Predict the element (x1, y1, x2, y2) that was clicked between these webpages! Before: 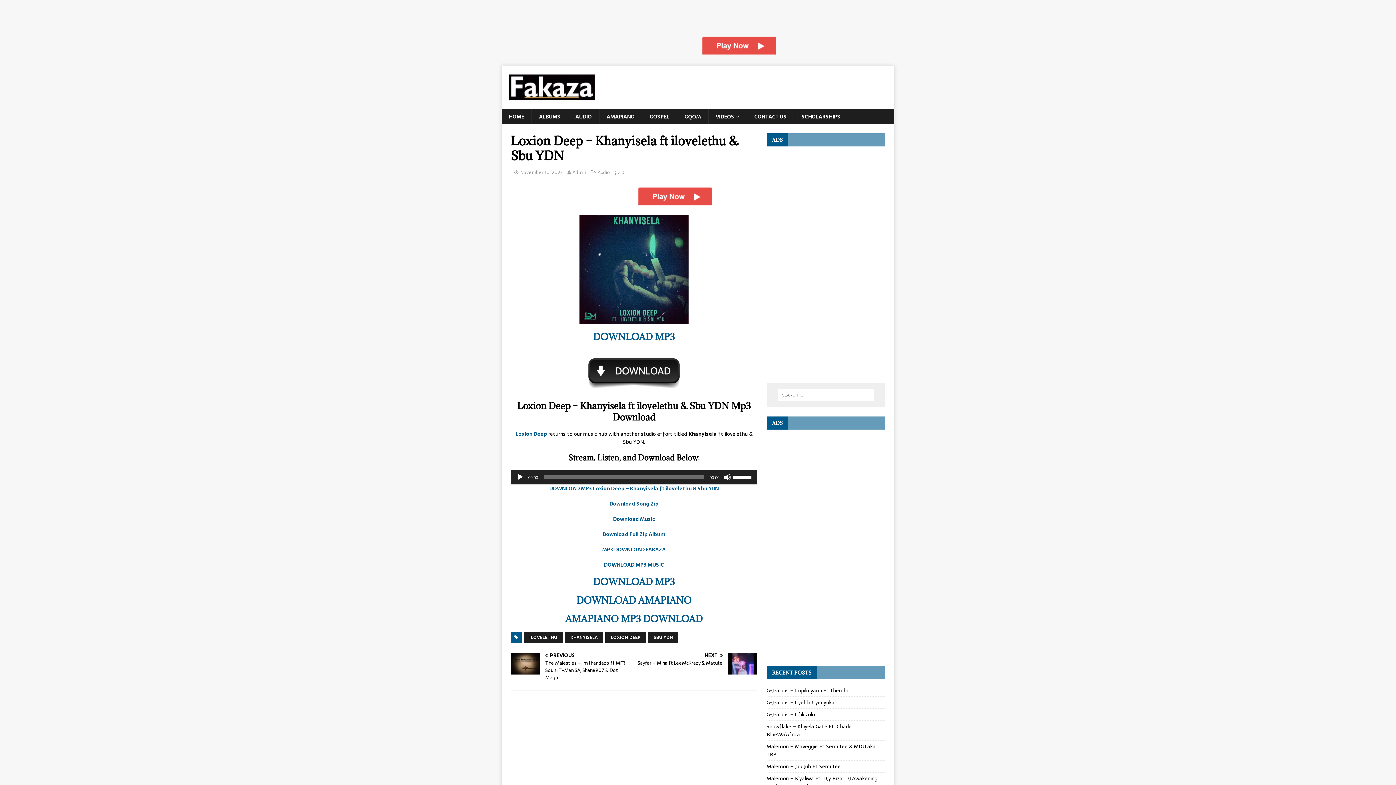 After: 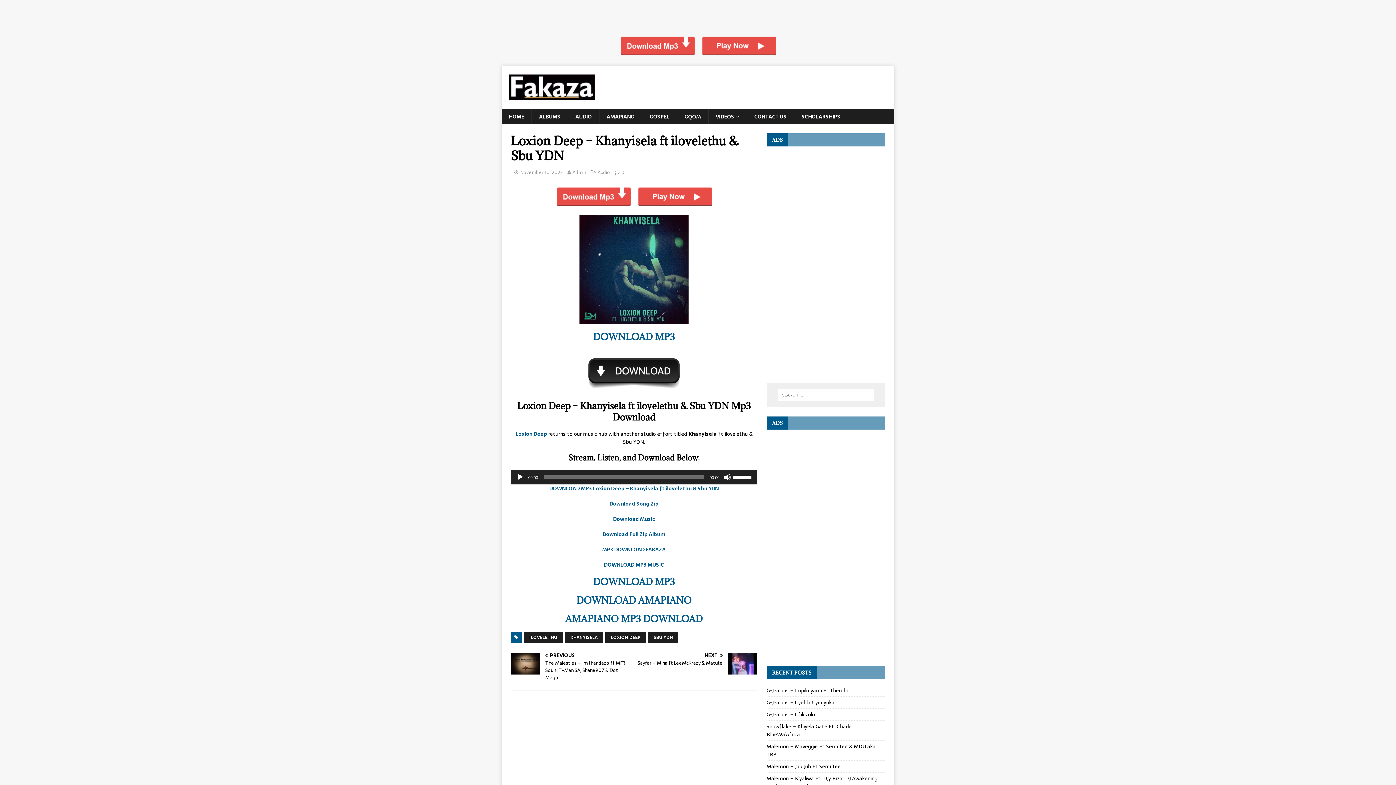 Action: label: MP3 DOWNLOAD FAKAZA bbox: (602, 552, 666, 560)